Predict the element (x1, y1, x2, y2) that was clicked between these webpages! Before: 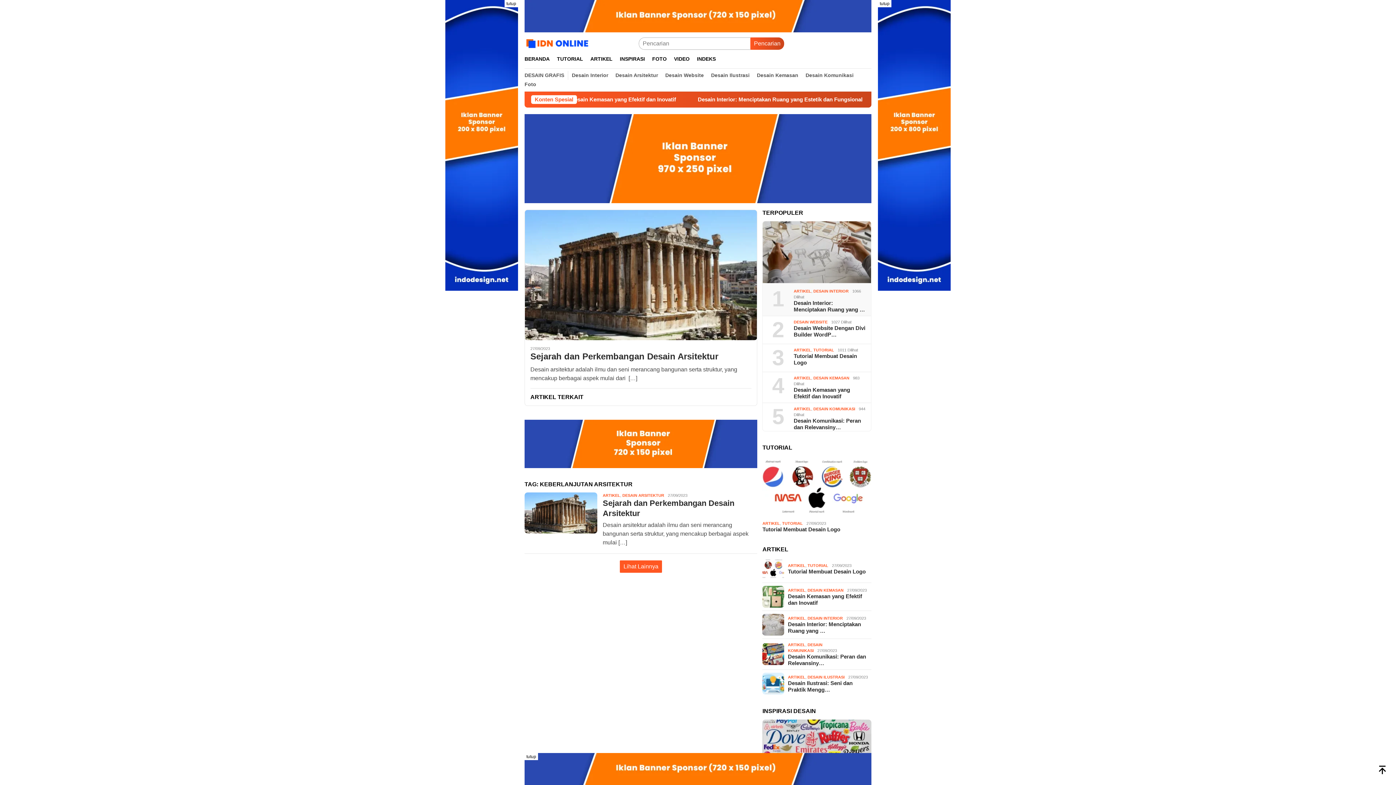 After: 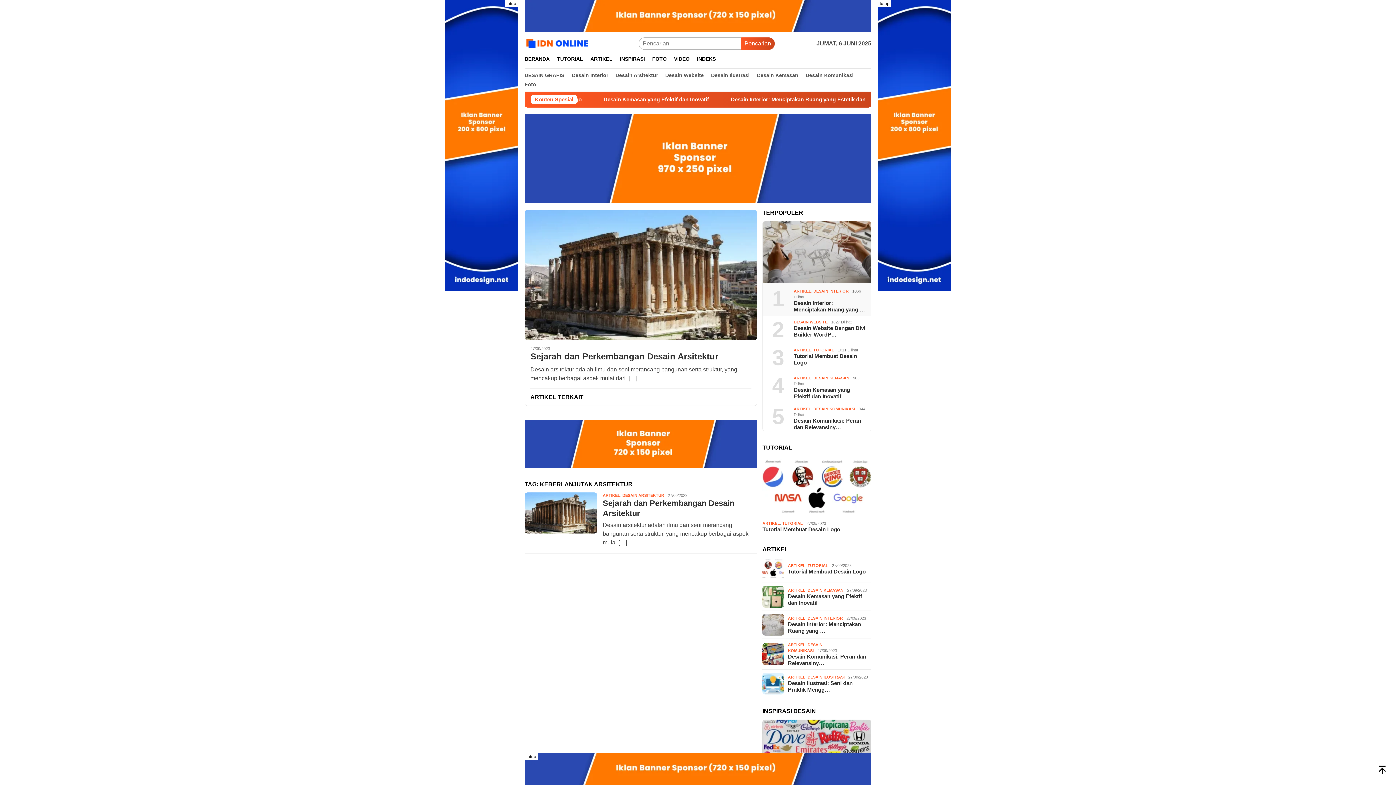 Action: bbox: (620, 560, 662, 573) label: Lihat Lainnya